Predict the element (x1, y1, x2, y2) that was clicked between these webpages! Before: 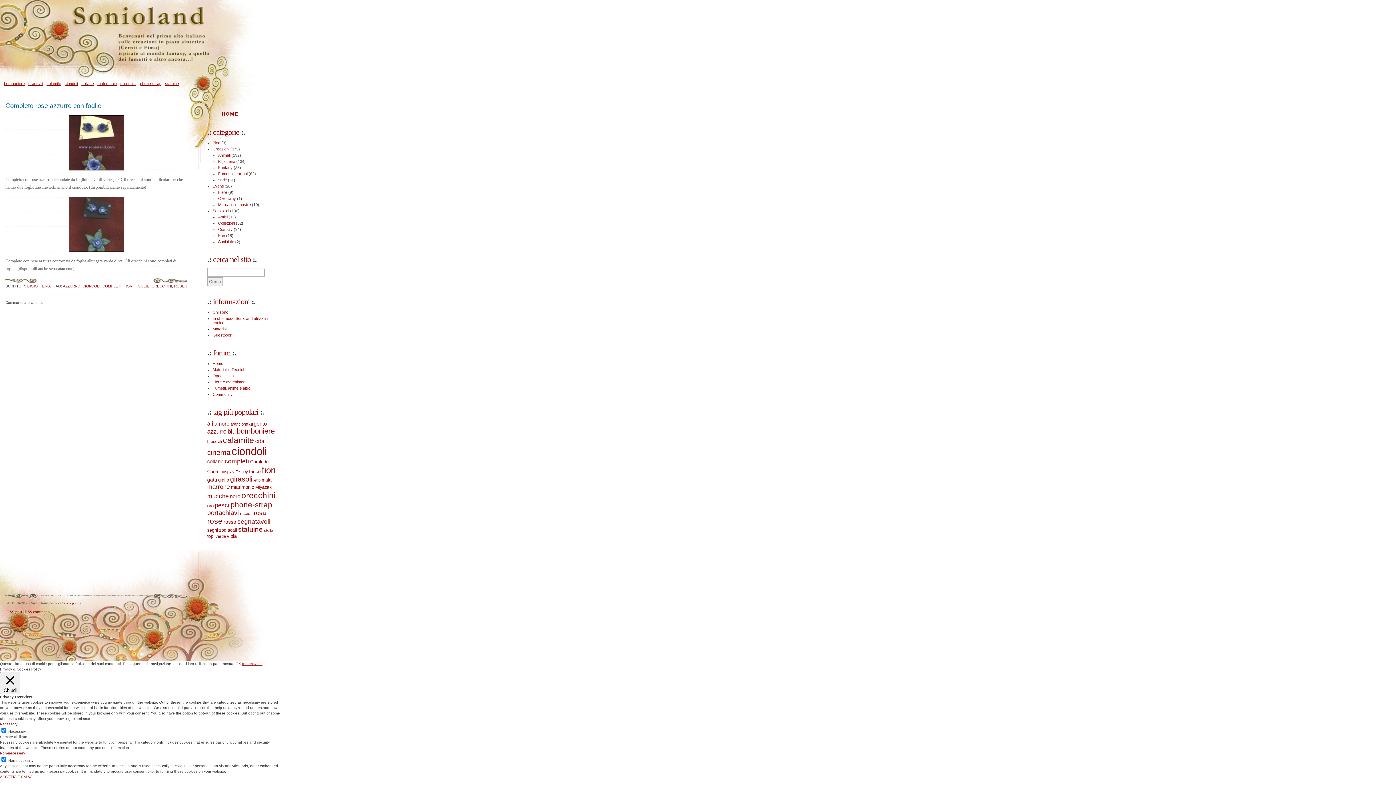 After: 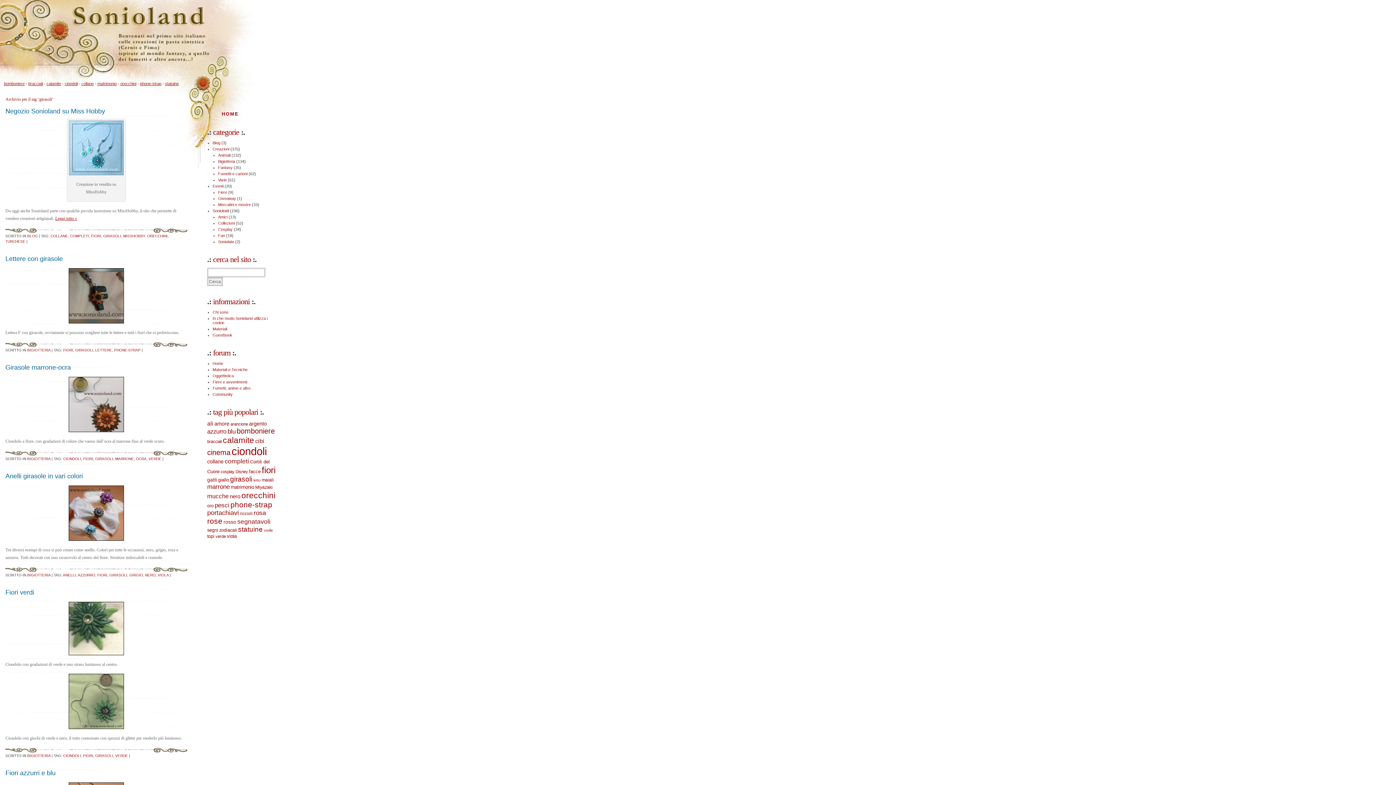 Action: bbox: (230, 475, 252, 483) label: girasoli (35 elementi)